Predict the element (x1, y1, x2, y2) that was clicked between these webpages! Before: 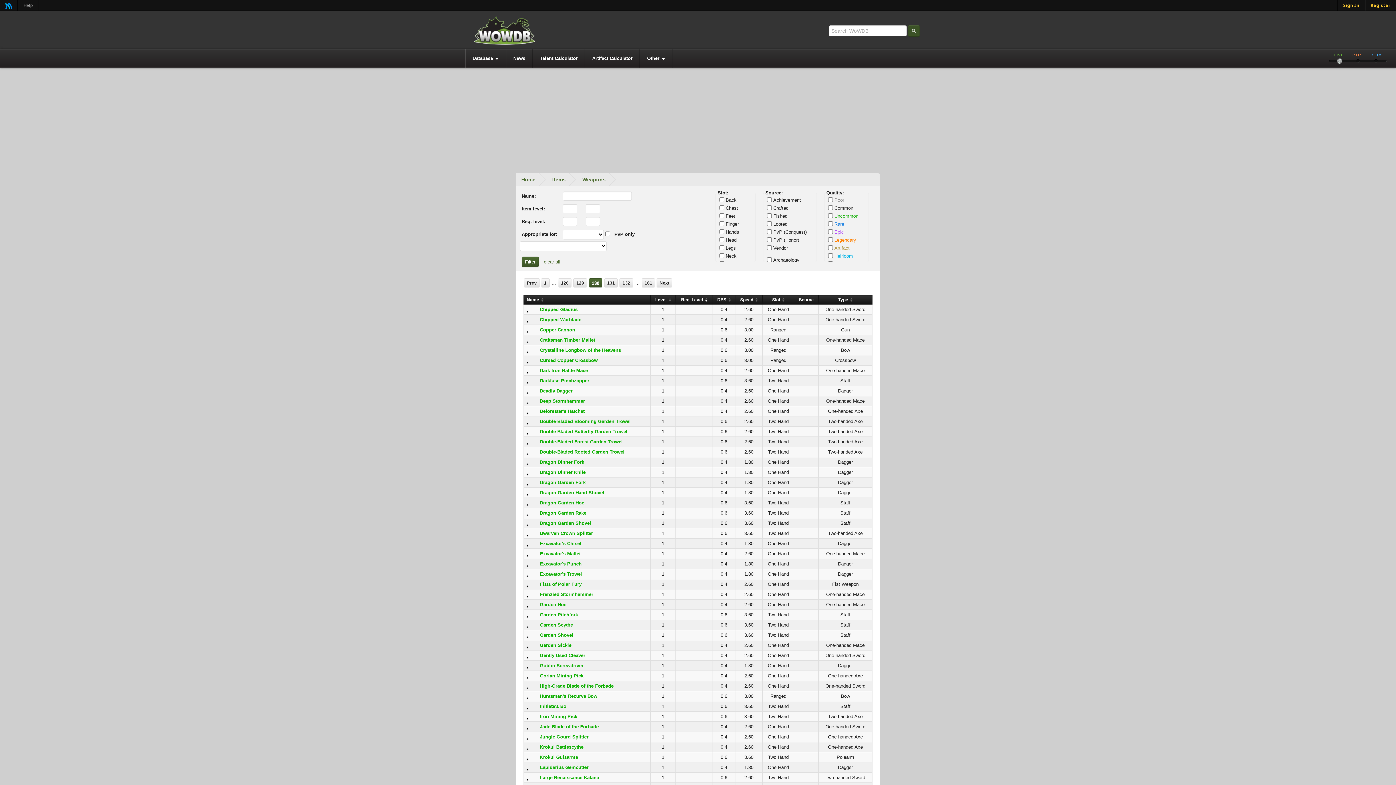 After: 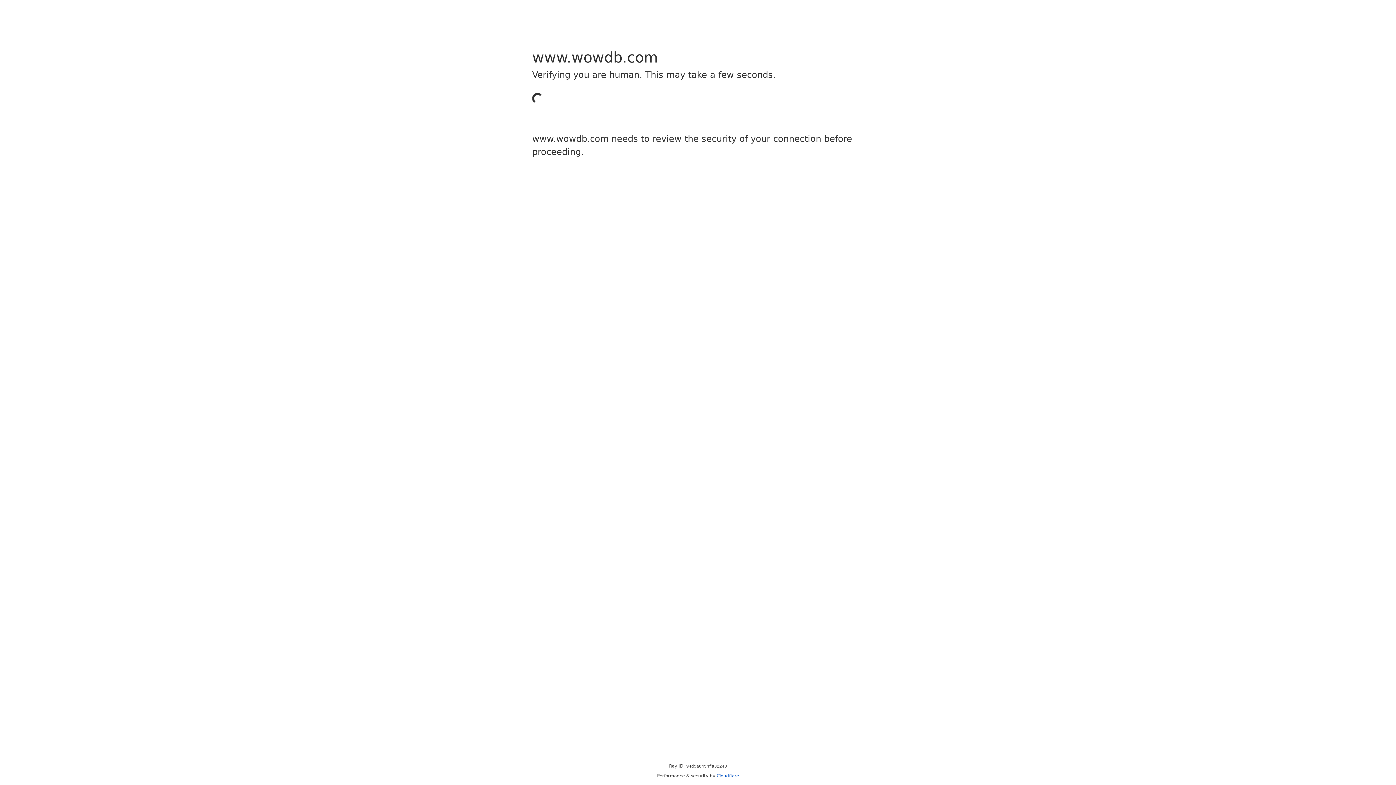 Action: label: Double-Bladed Forest Garden Trowel bbox: (540, 439, 622, 444)